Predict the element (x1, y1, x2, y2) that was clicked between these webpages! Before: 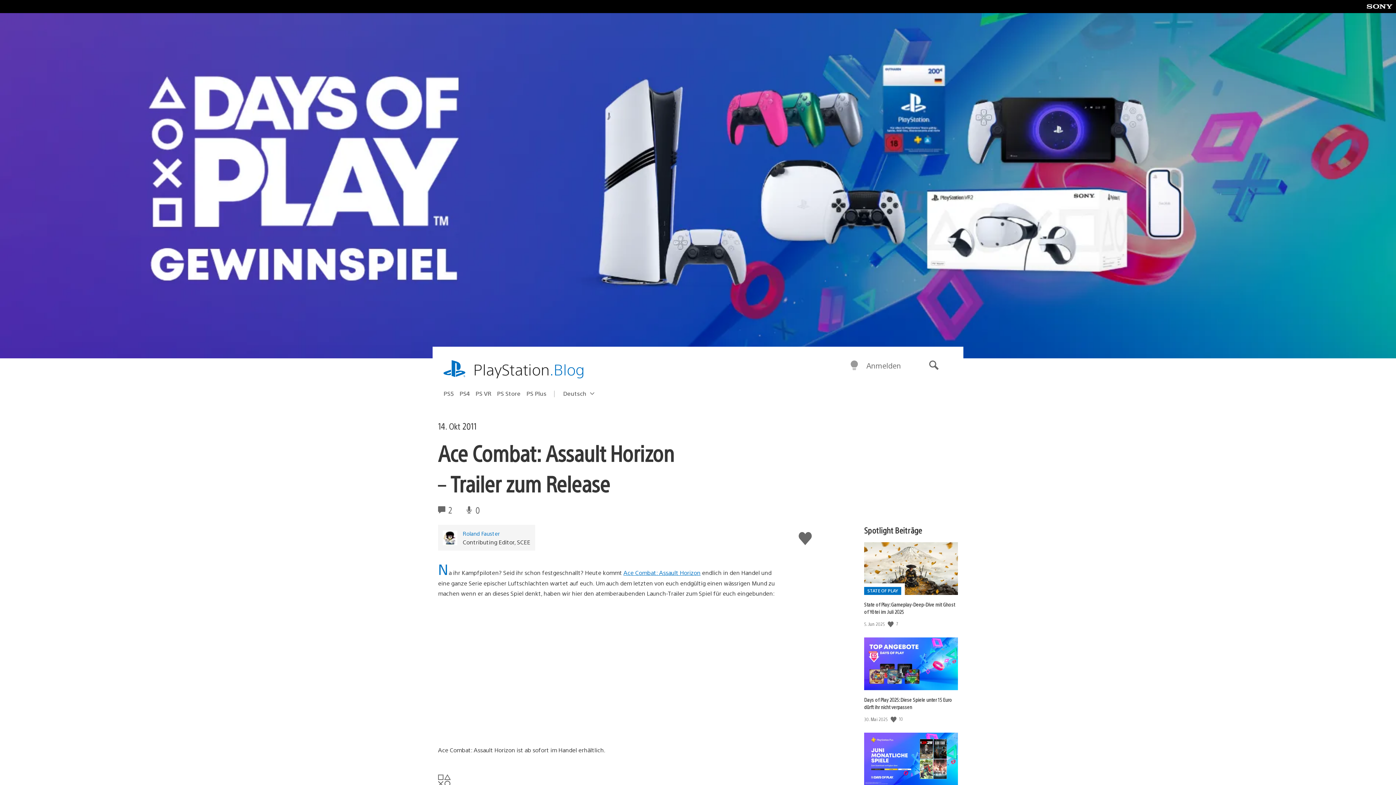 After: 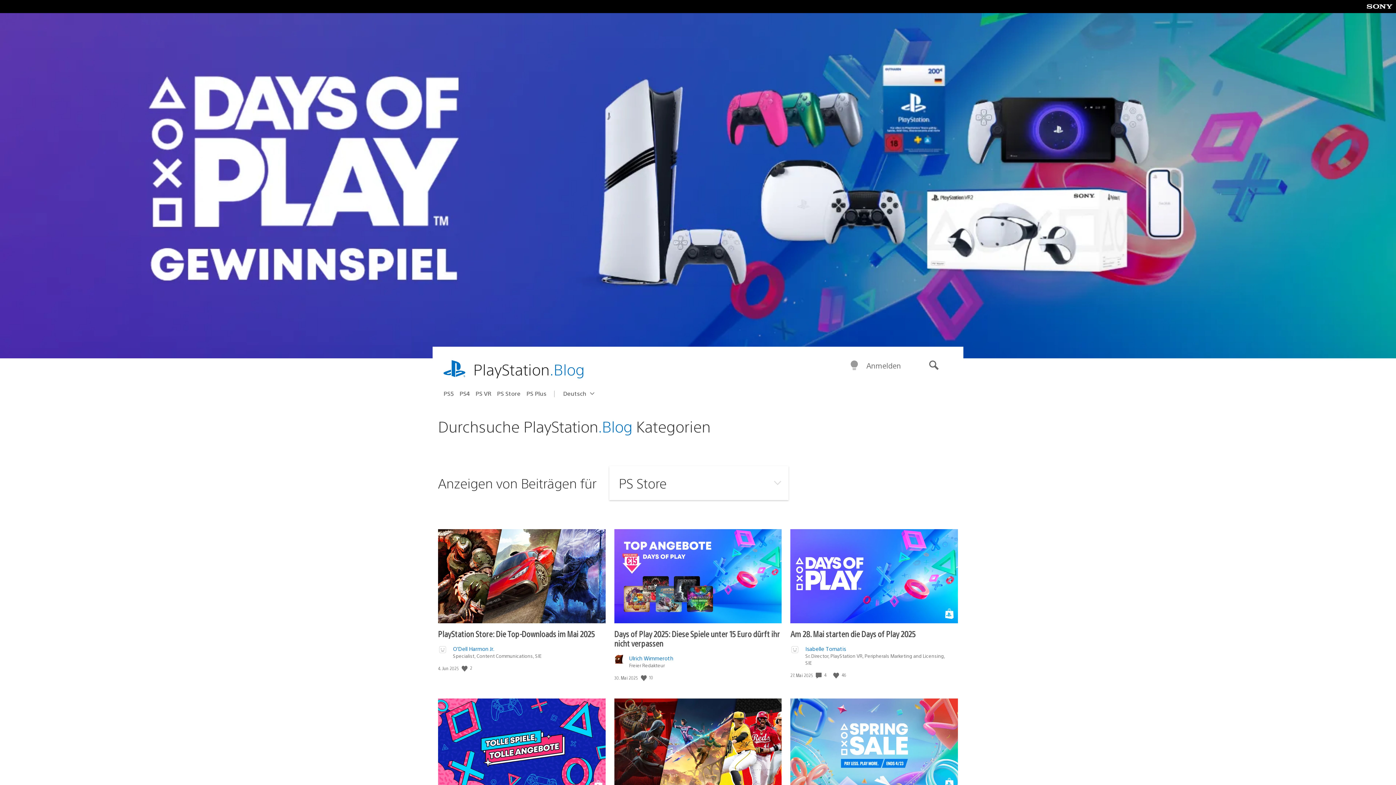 Action: bbox: (497, 387, 526, 399) label: PS Store